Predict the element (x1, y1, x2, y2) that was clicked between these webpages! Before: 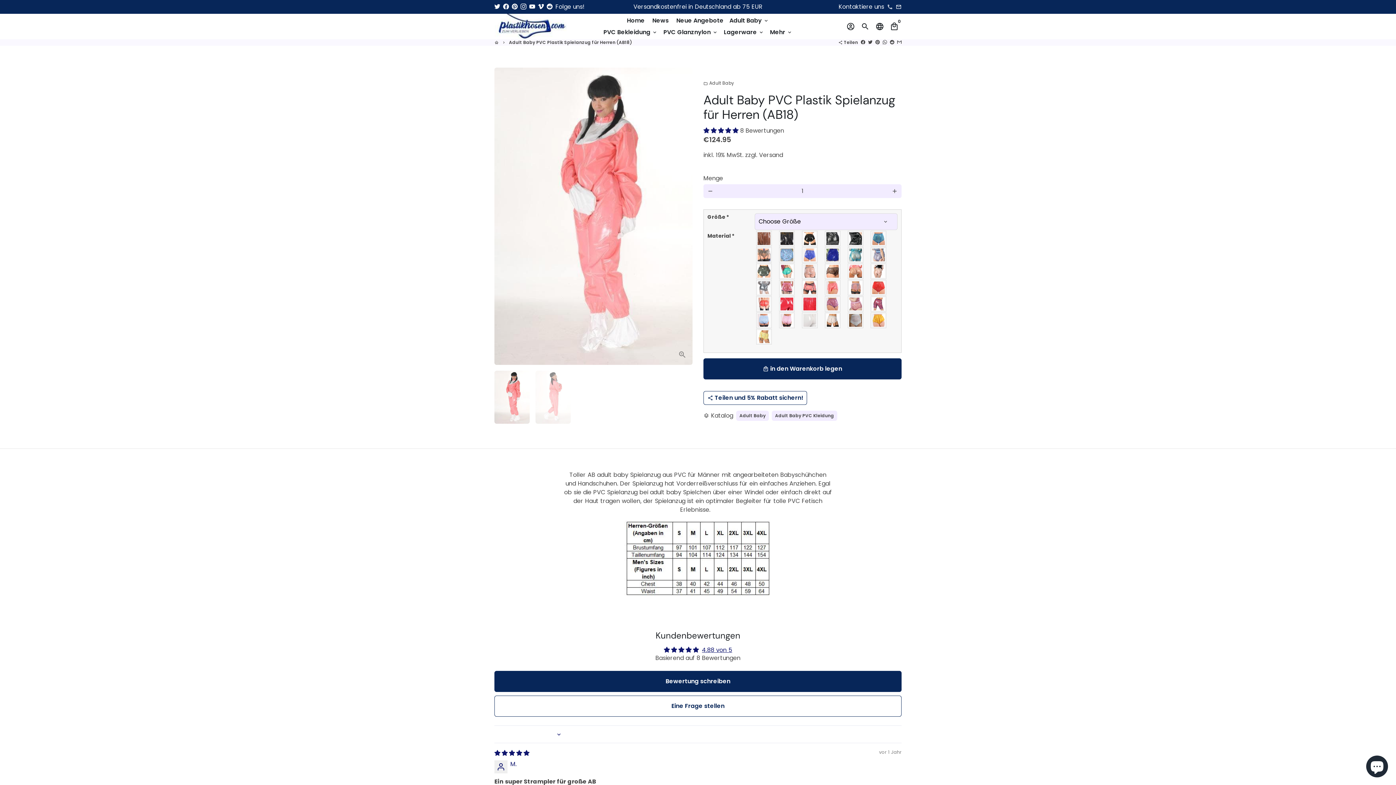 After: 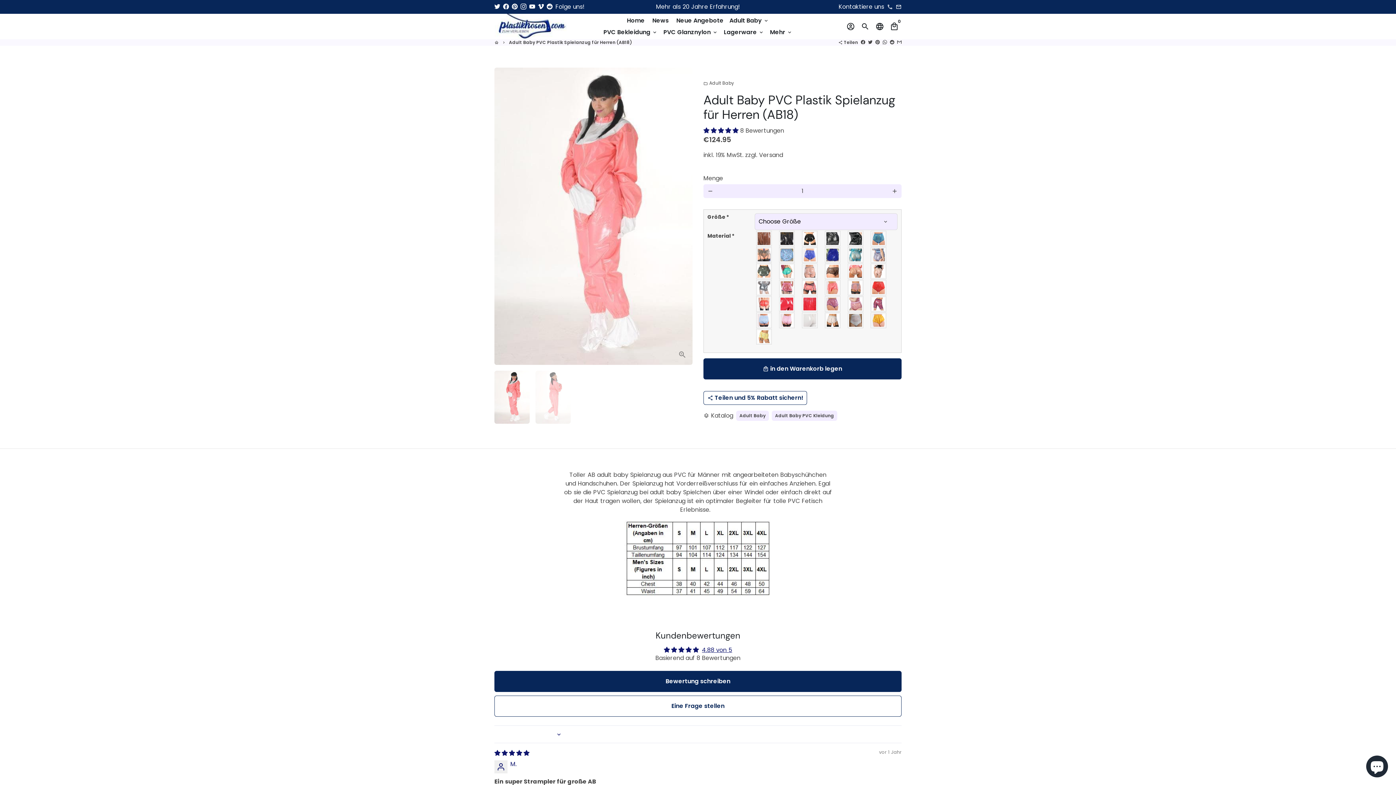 Action: bbox: (494, 2, 500, 10)